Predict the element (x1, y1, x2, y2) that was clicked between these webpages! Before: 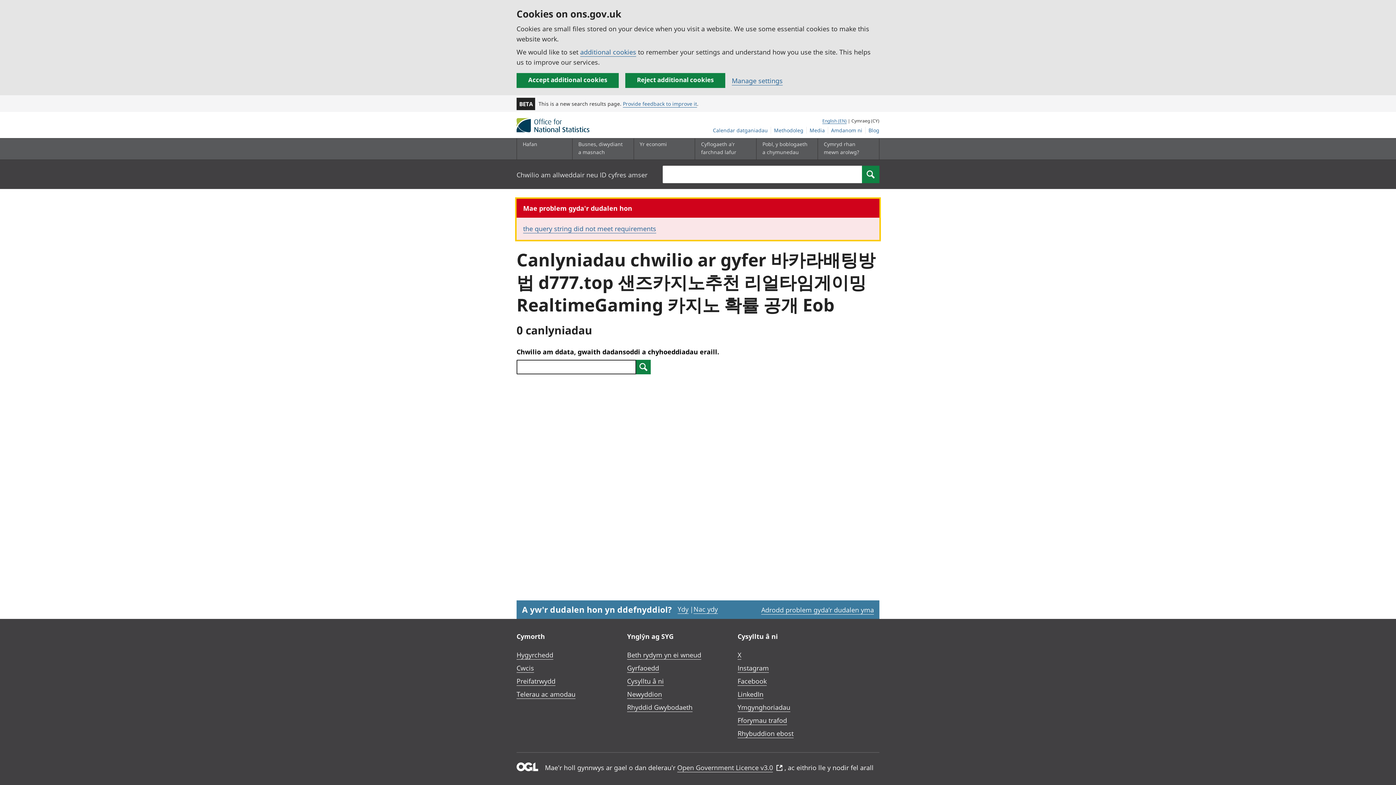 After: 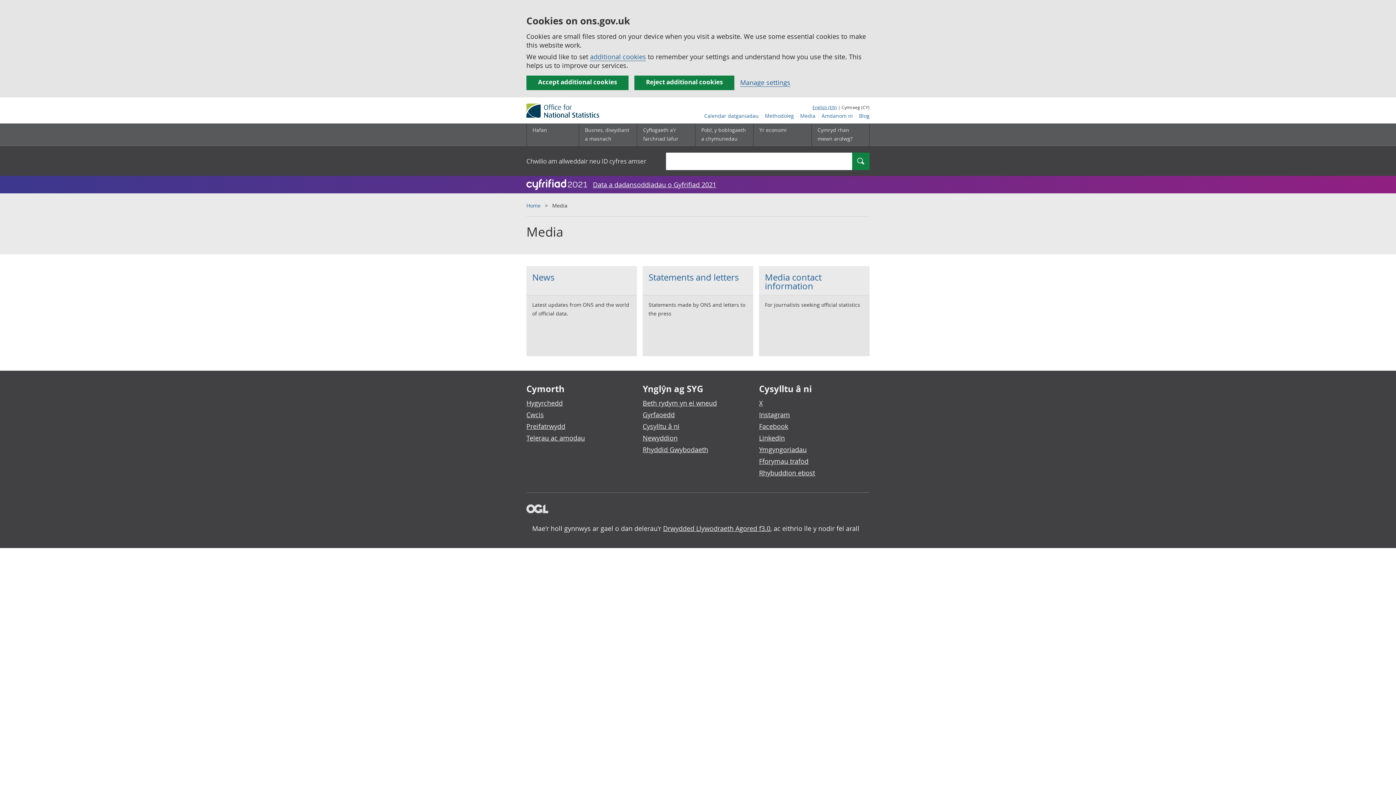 Action: bbox: (627, 690, 662, 698) label: Newyddion